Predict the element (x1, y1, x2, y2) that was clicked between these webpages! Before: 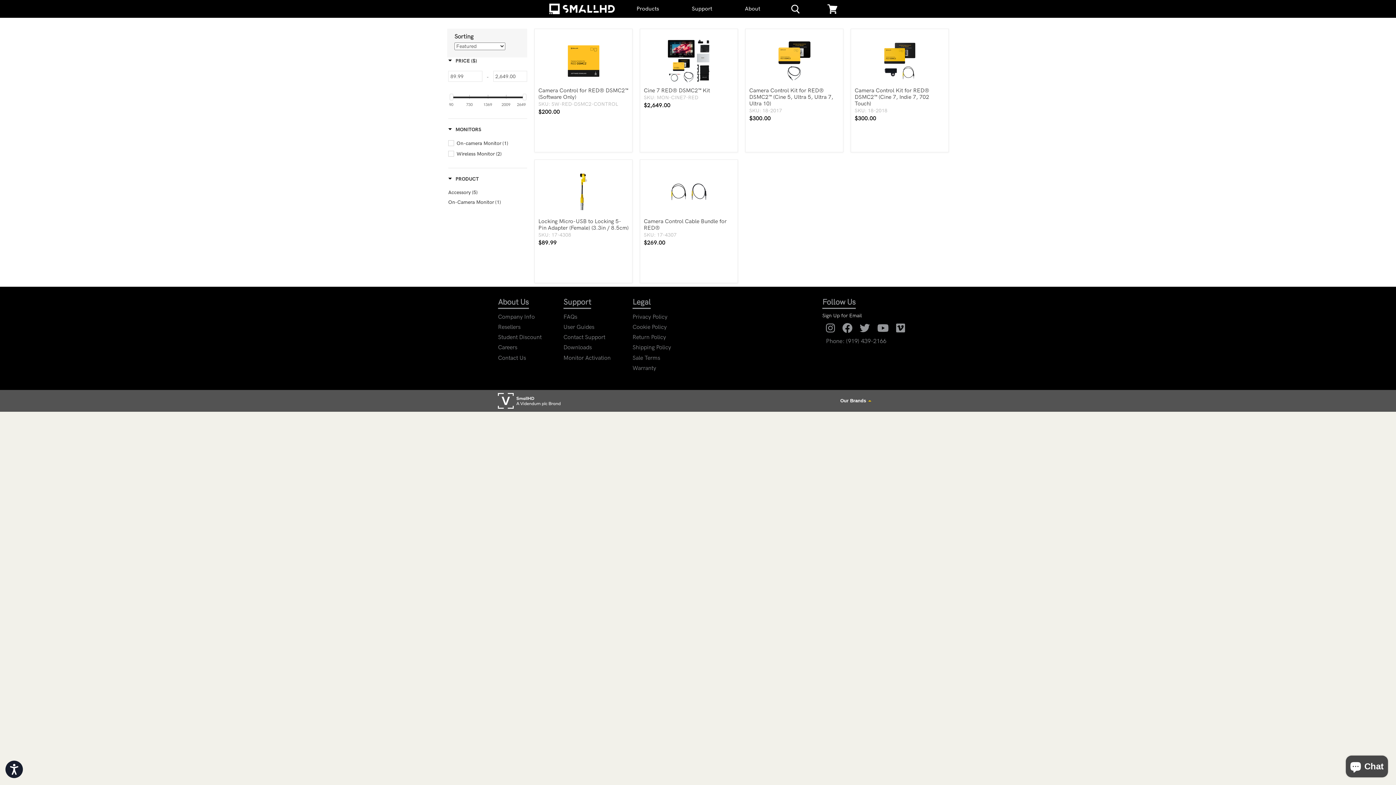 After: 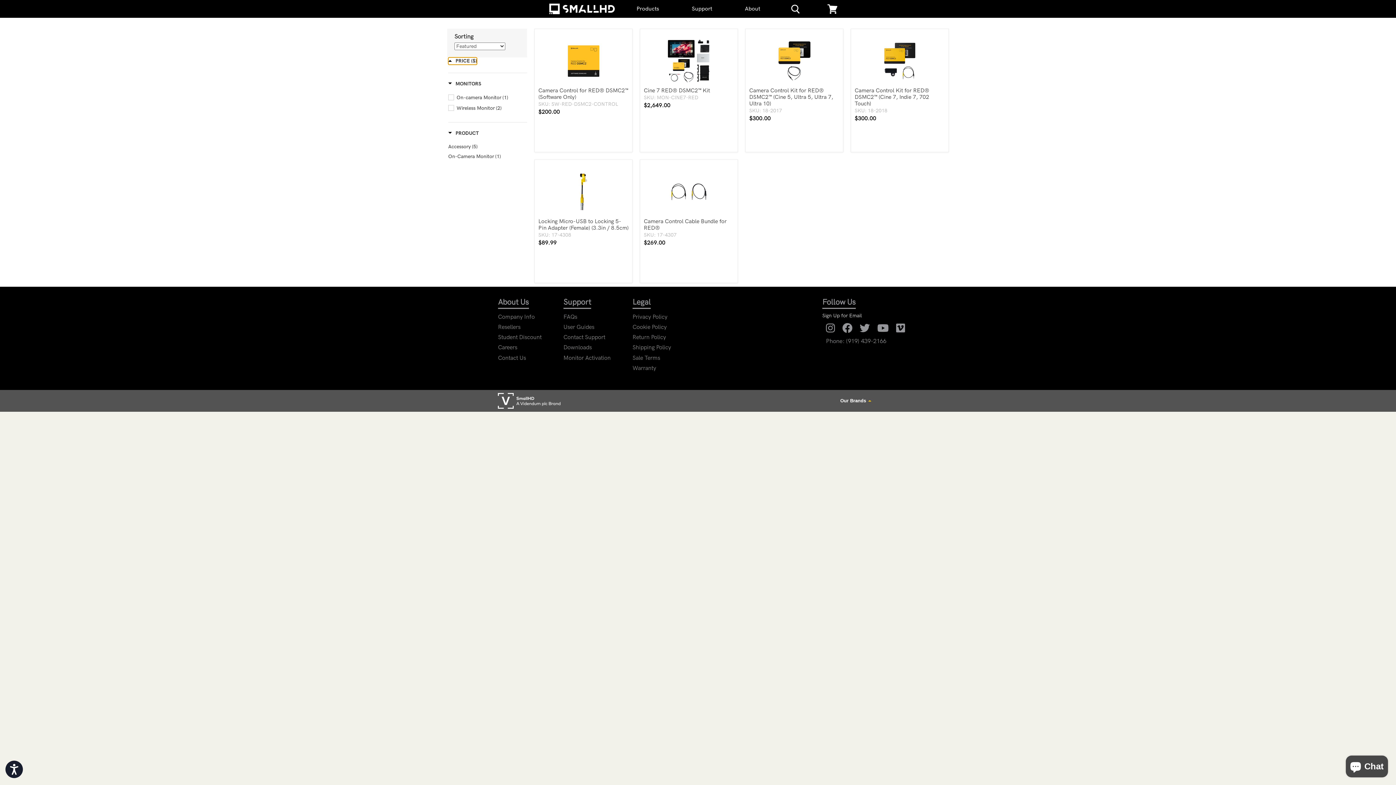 Action: label: PRICE ($) bbox: (448, 57, 477, 64)